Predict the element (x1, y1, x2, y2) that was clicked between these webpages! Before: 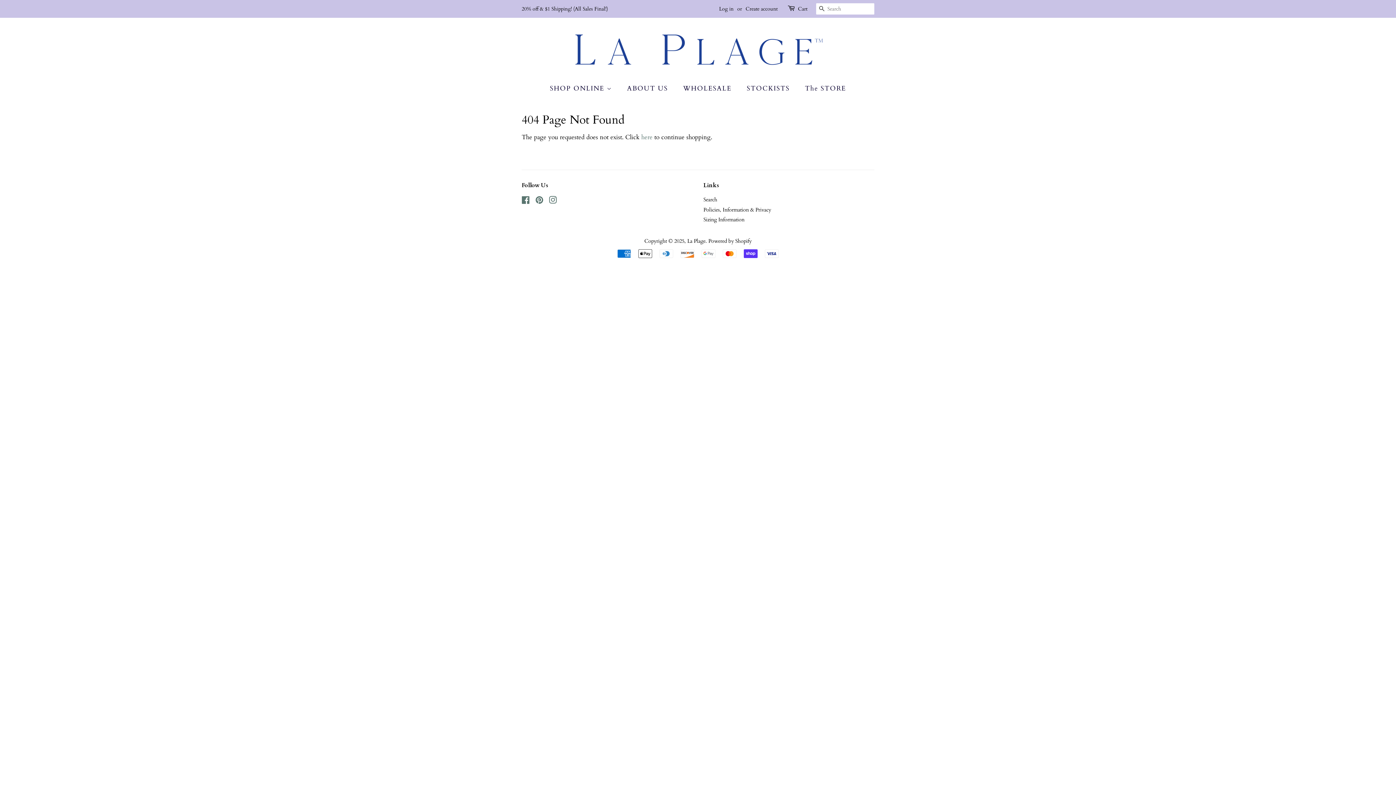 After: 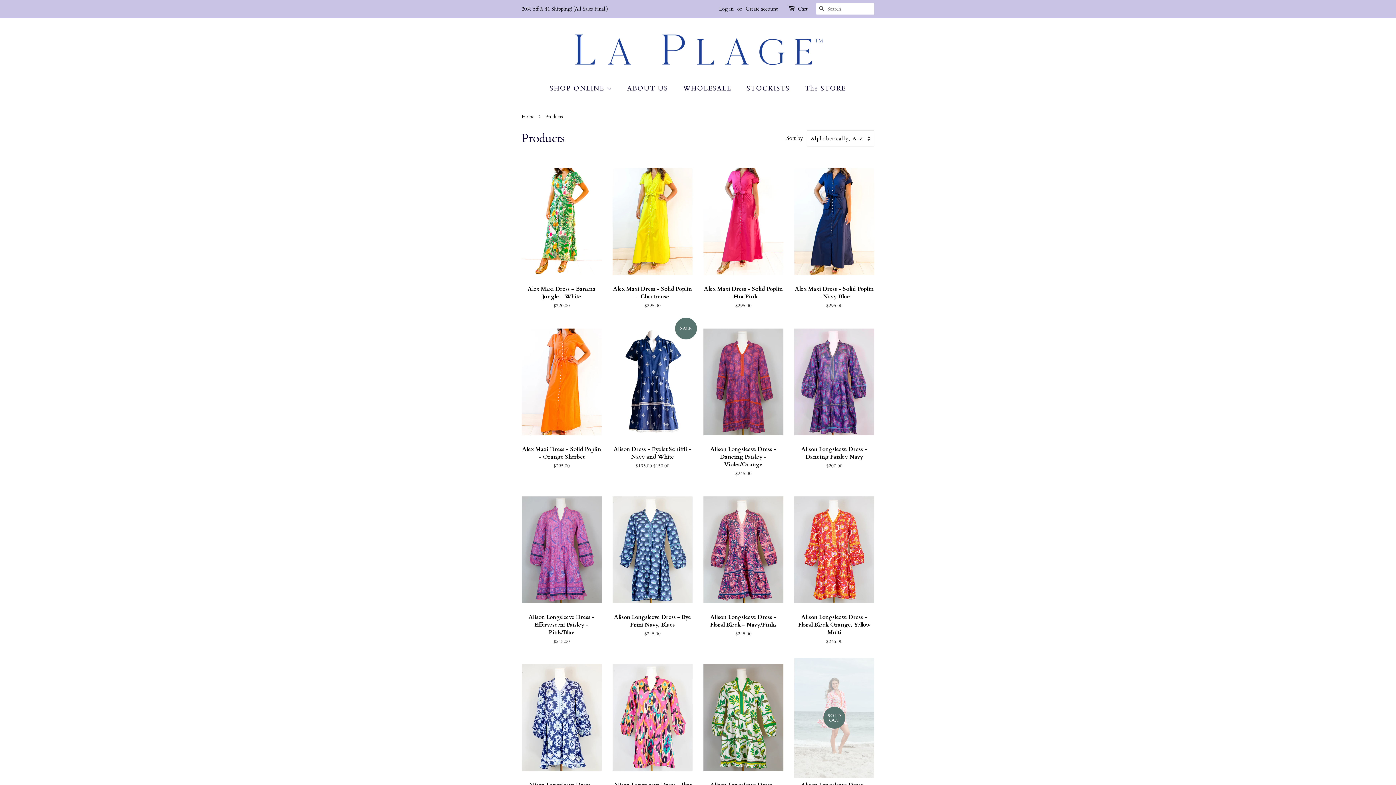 Action: bbox: (641, 133, 652, 141) label: here